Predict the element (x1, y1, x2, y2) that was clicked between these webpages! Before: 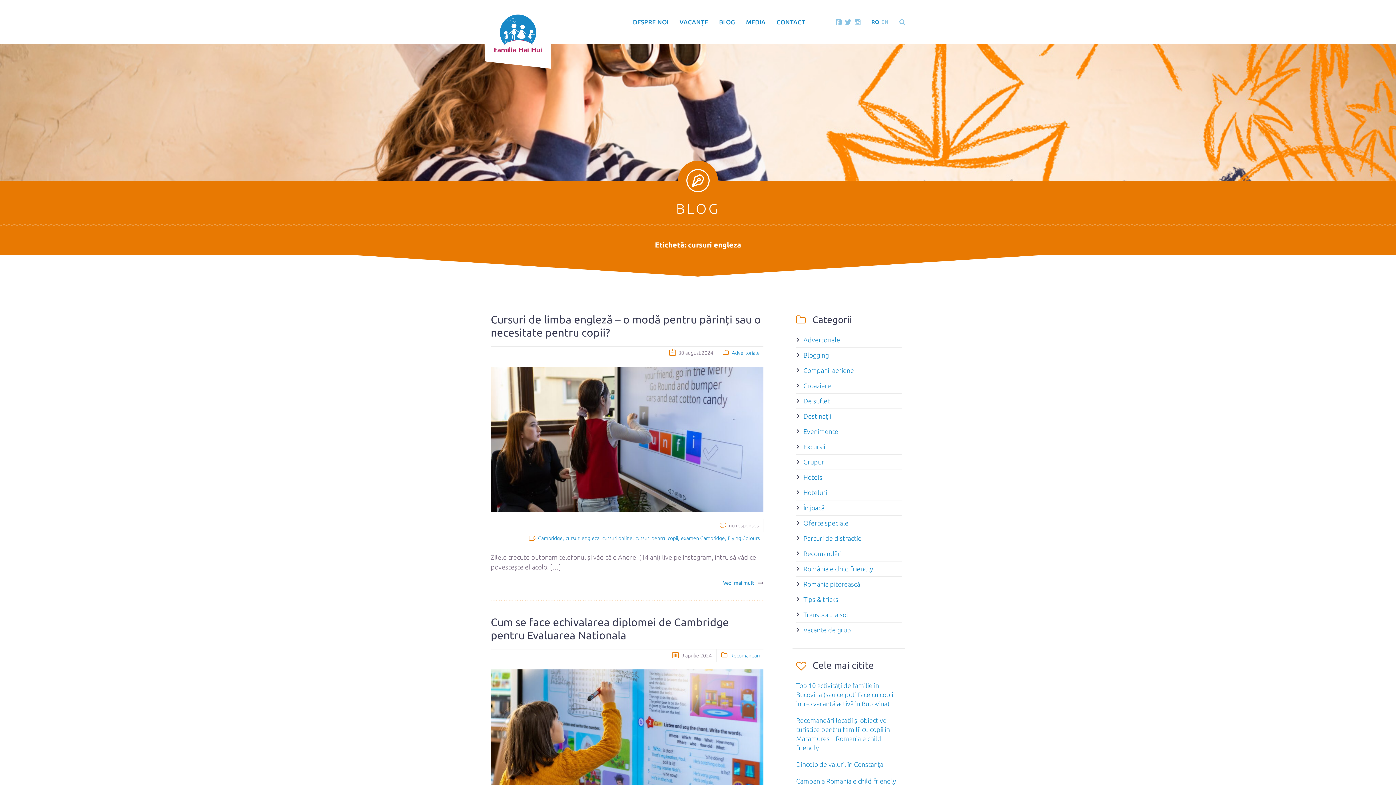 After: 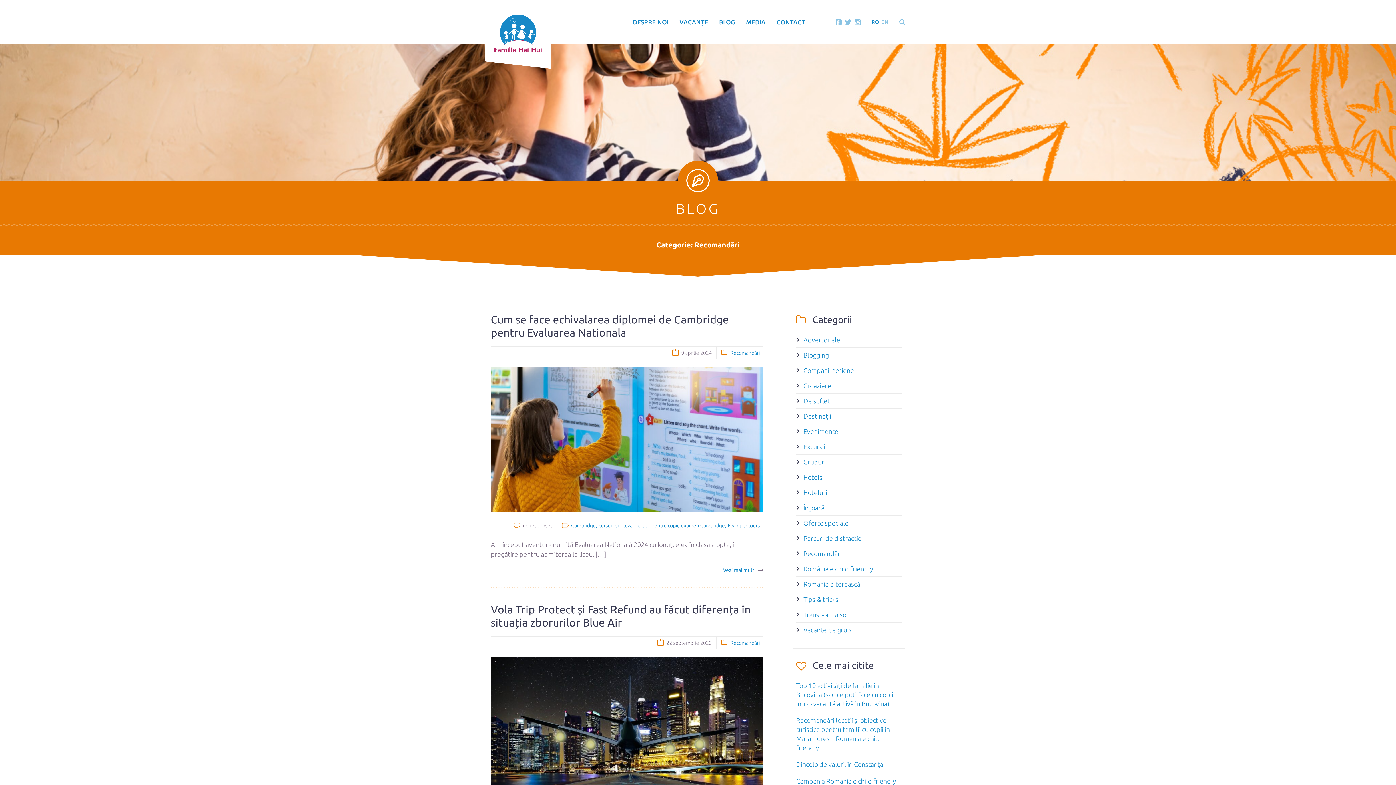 Action: label: Recomandări bbox: (730, 653, 760, 658)